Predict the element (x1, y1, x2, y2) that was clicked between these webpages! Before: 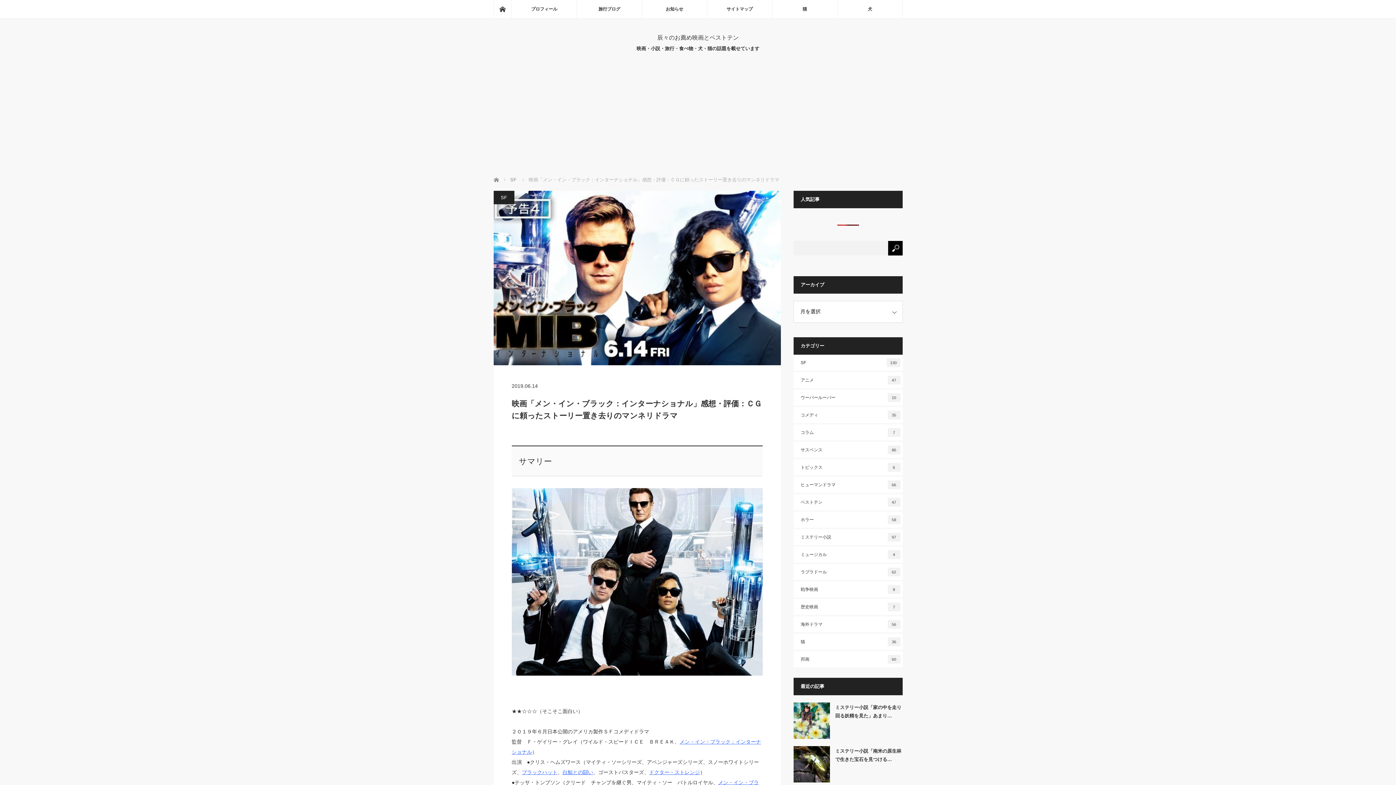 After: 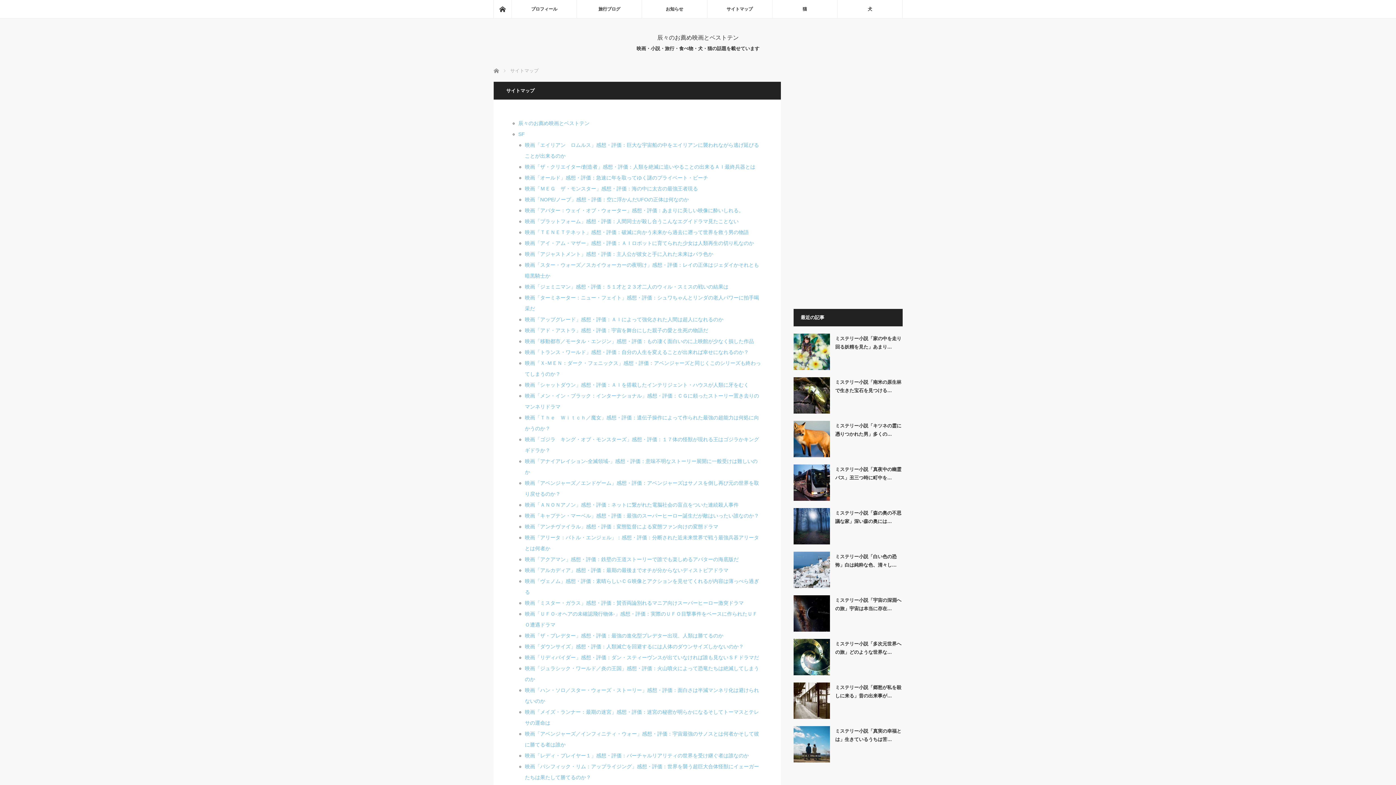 Action: bbox: (707, 0, 772, 18) label: サイトマップ